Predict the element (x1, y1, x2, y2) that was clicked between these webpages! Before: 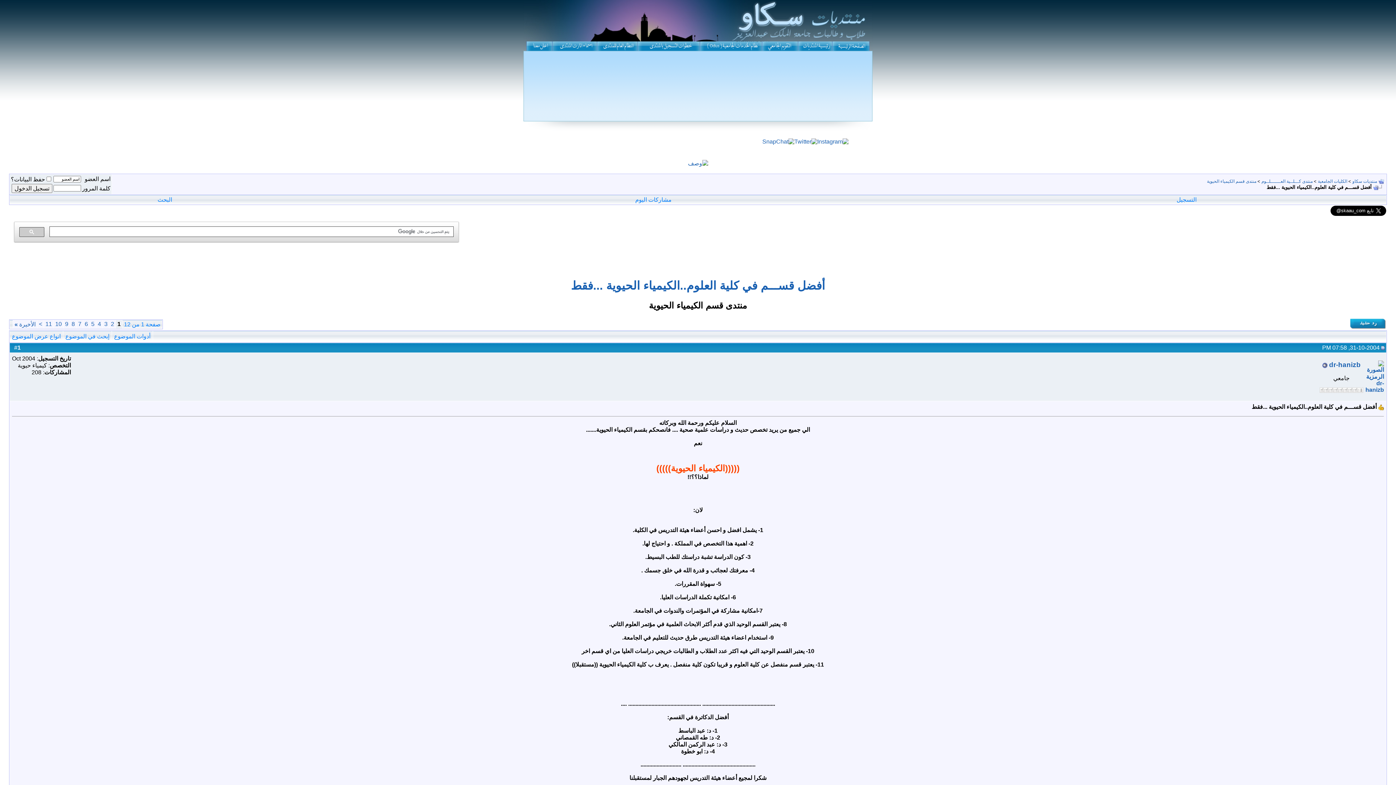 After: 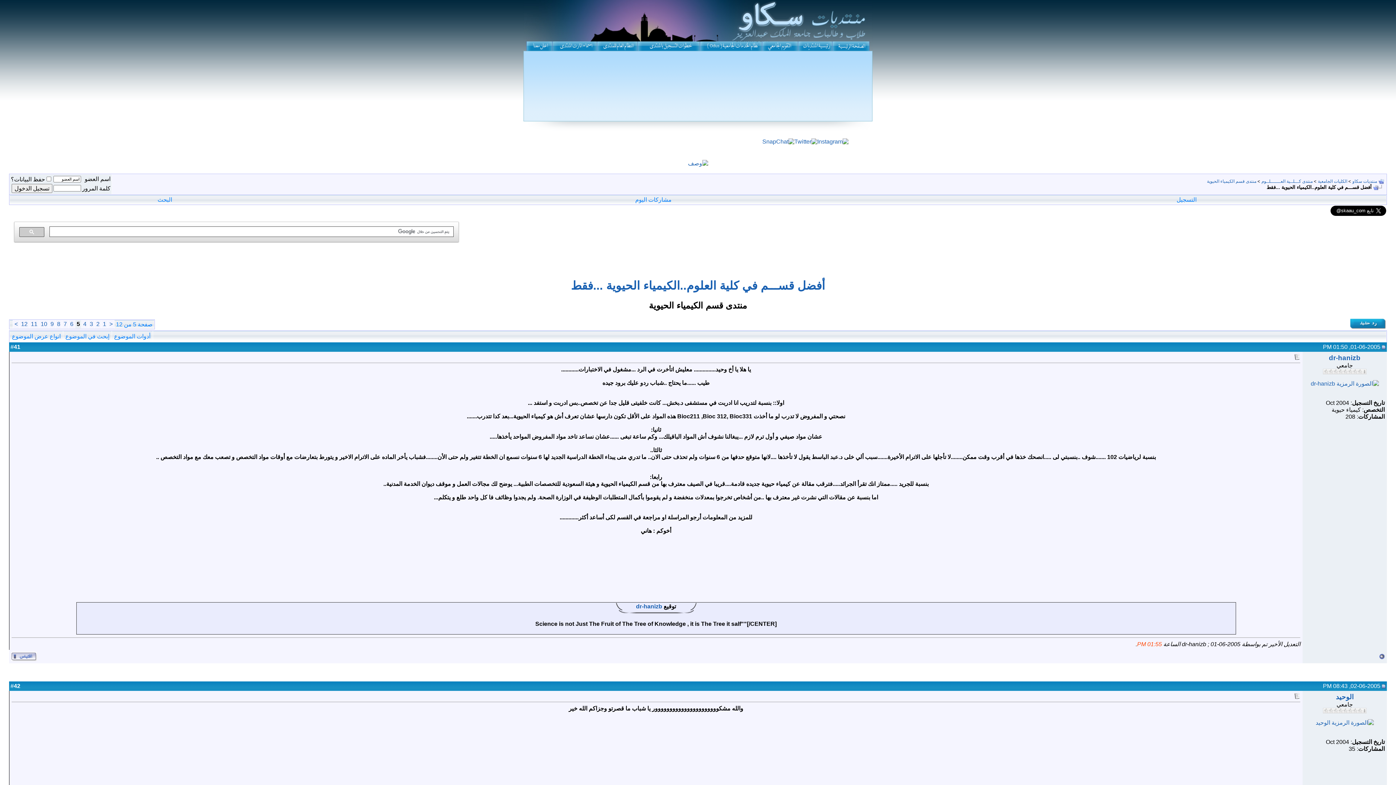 Action: bbox: (91, 321, 94, 327) label: 5